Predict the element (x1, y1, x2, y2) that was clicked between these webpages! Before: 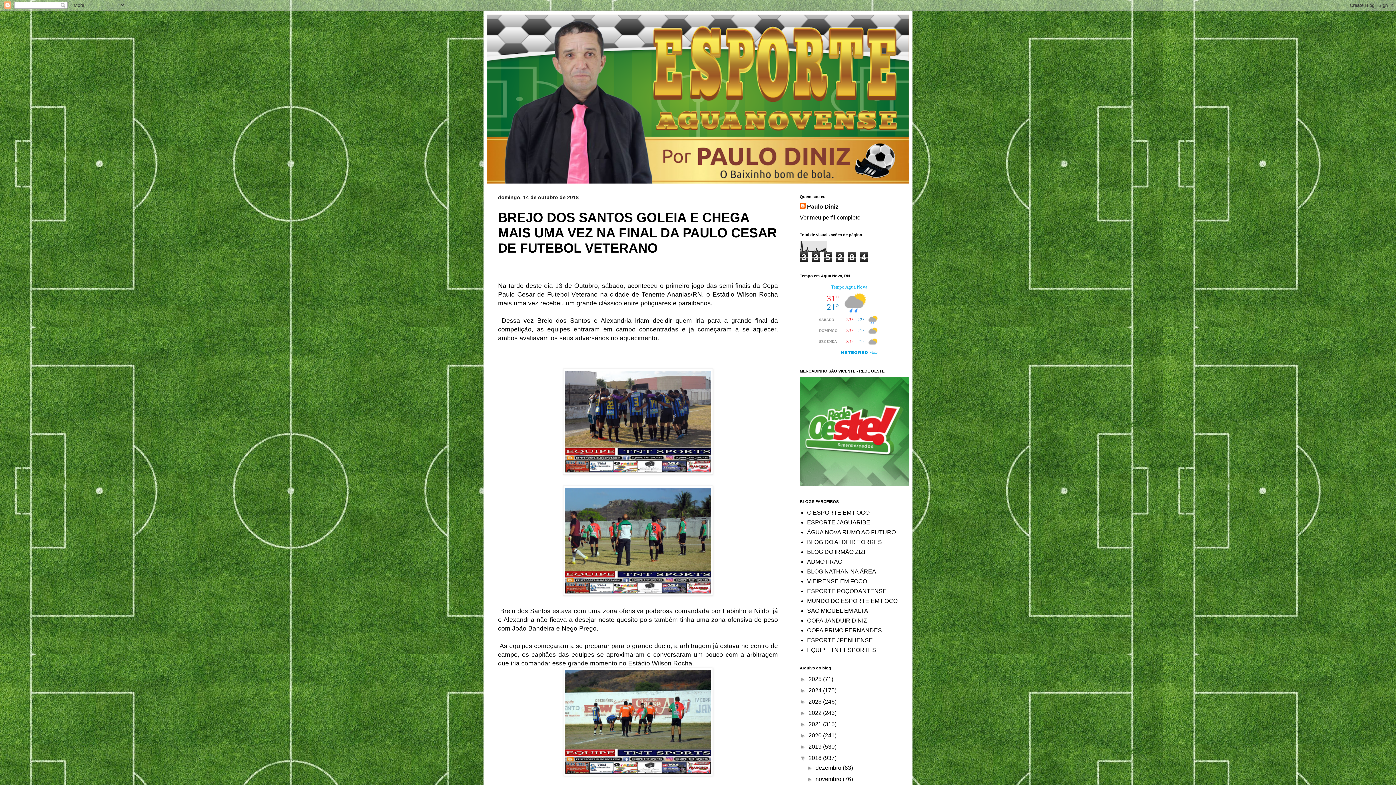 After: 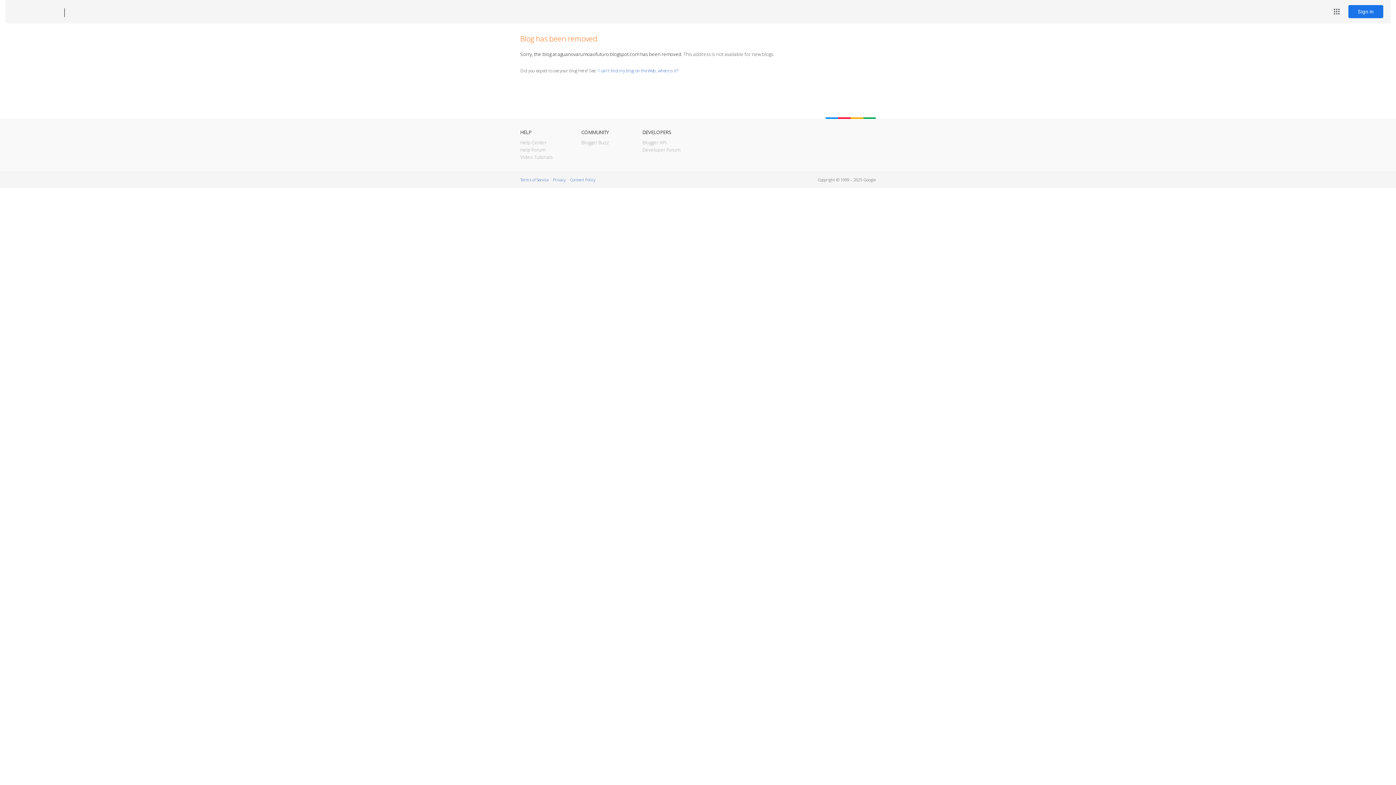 Action: label: ÁGUA NOVA RUMO AO FUTURO bbox: (807, 529, 896, 535)